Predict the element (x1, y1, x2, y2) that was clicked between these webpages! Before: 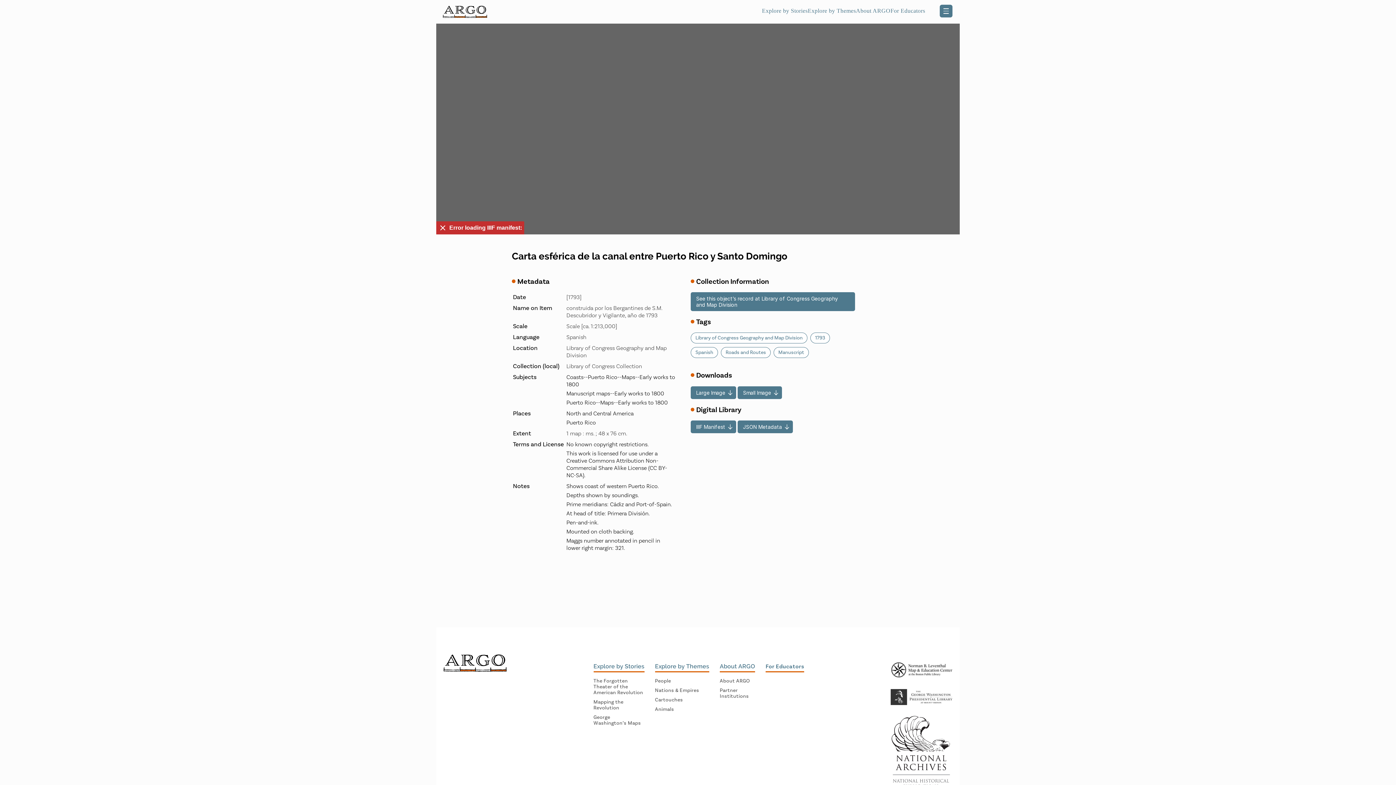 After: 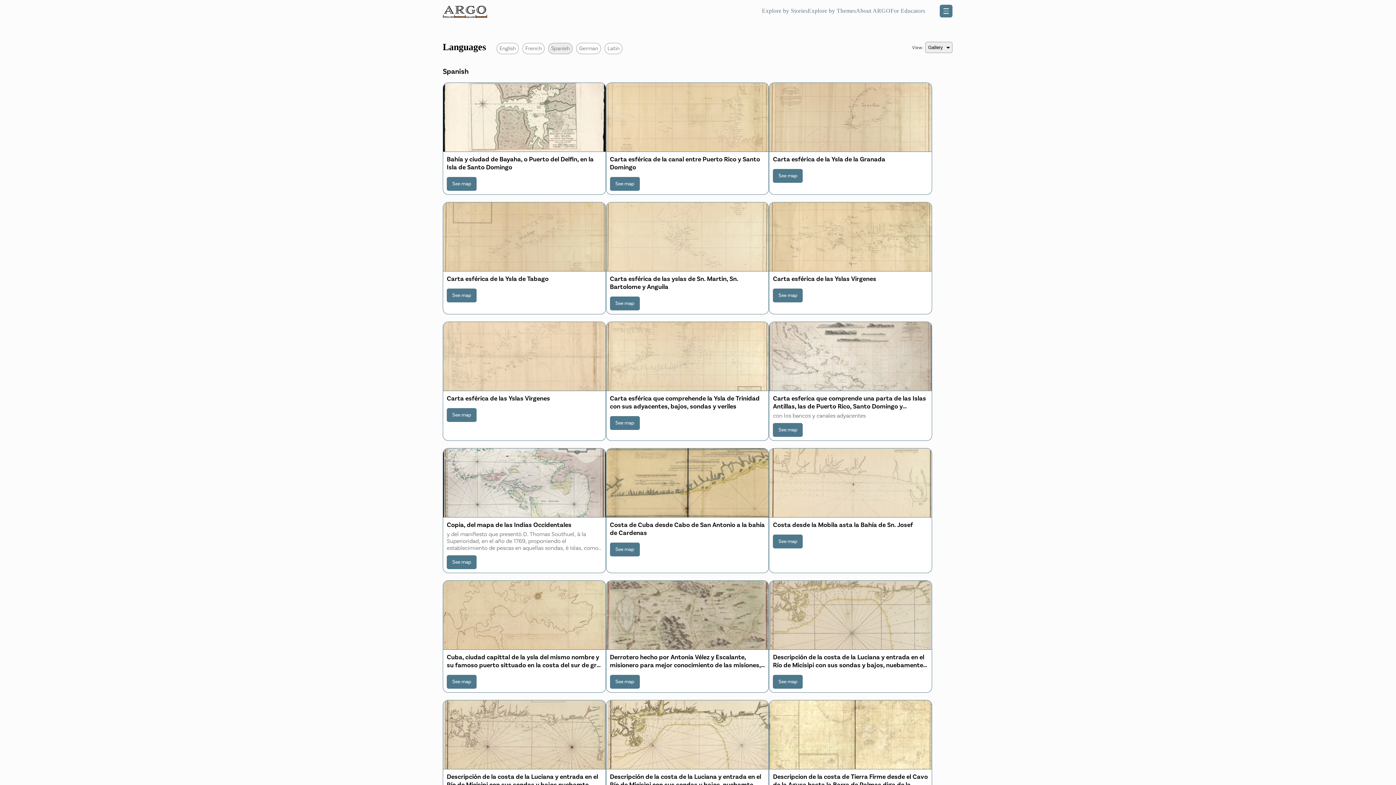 Action: label: Spanish bbox: (695, 349, 713, 356)